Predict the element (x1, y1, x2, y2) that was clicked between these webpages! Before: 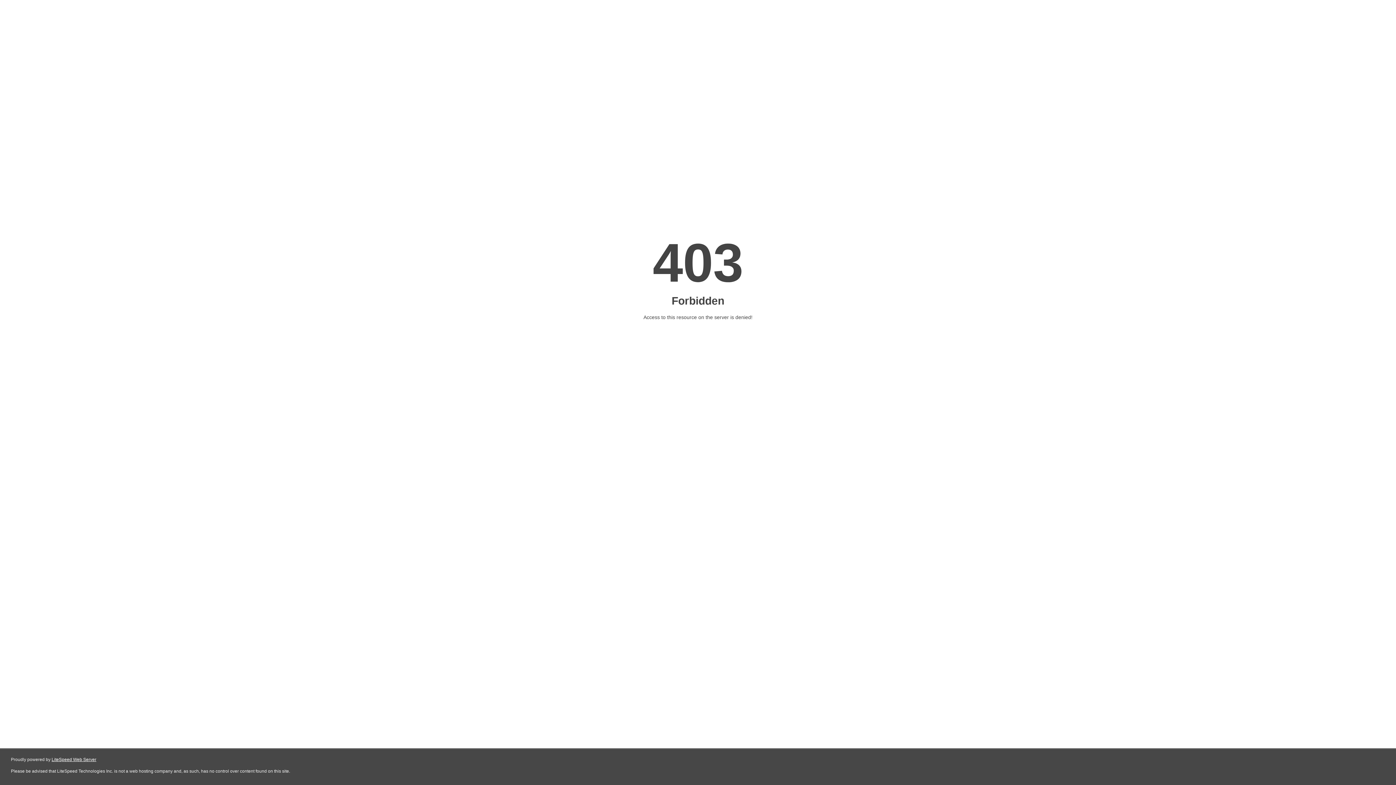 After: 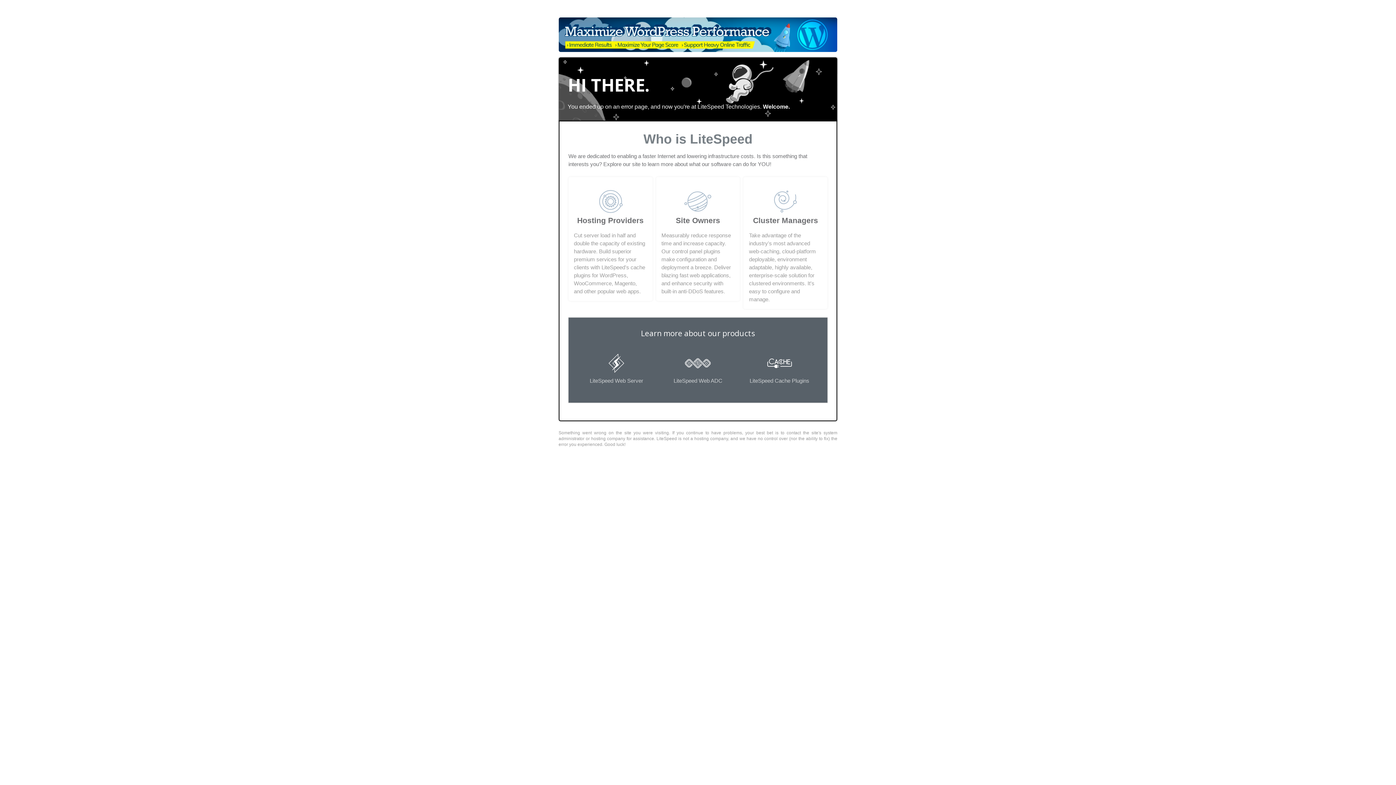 Action: bbox: (51, 757, 96, 762) label: LiteSpeed Web Server